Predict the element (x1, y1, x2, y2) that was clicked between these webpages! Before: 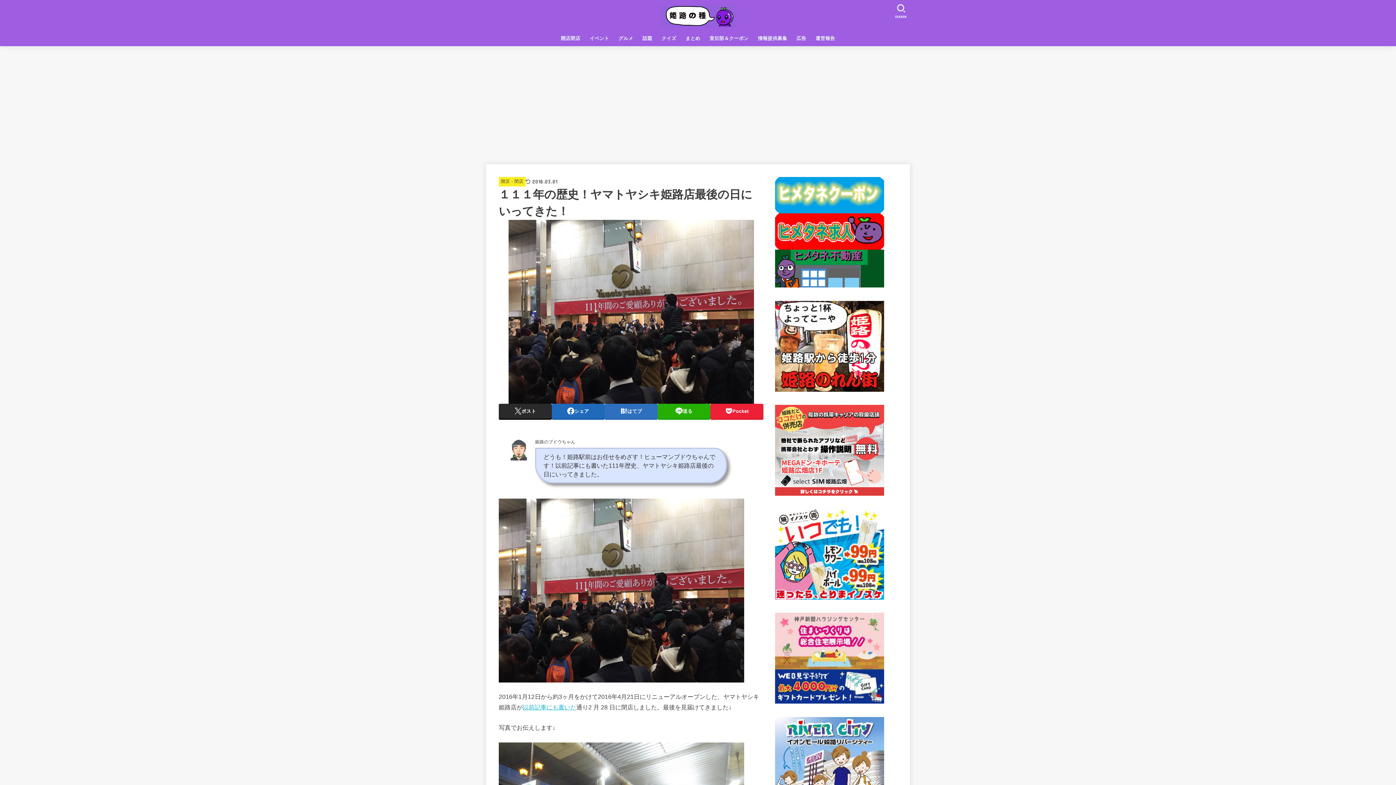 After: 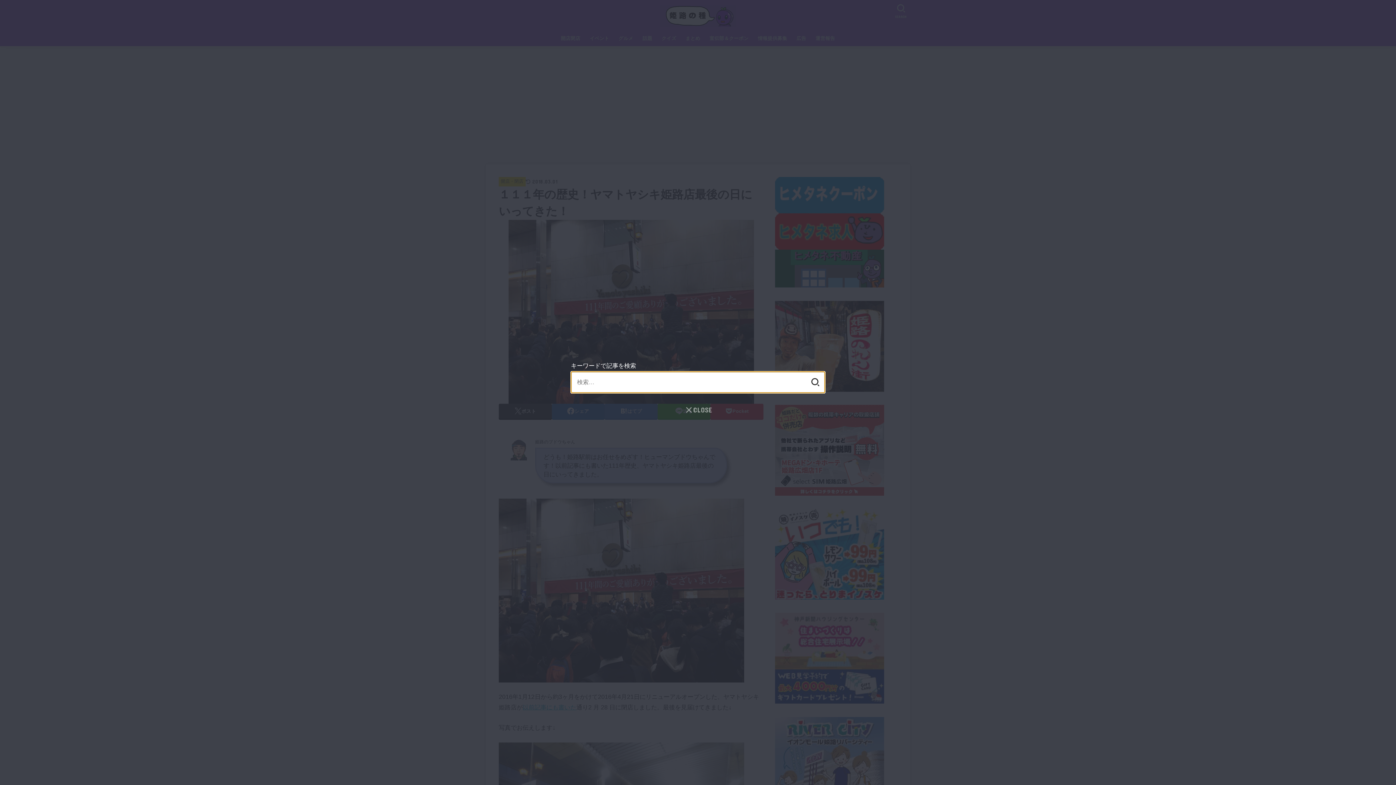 Action: label: SEARCH bbox: (891, 0, 911, 21)